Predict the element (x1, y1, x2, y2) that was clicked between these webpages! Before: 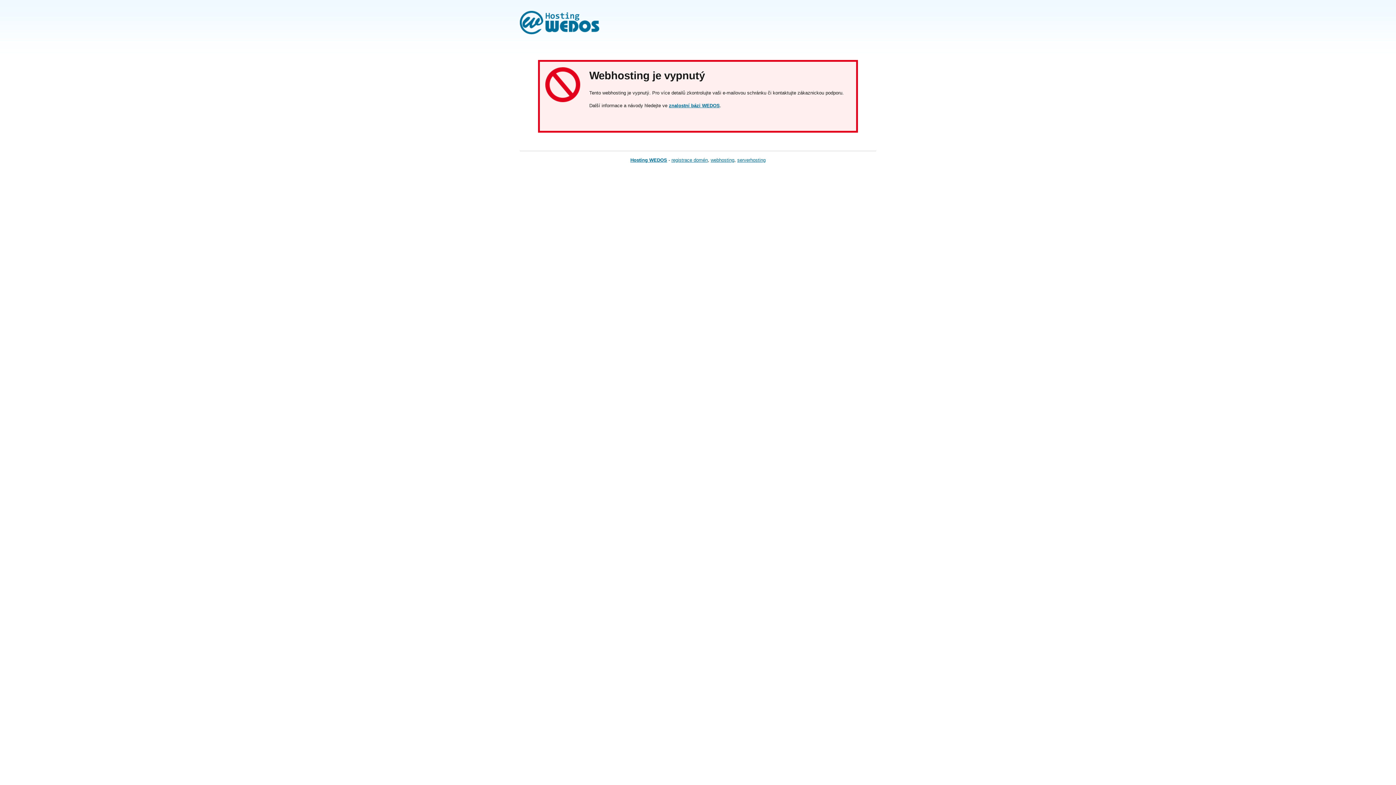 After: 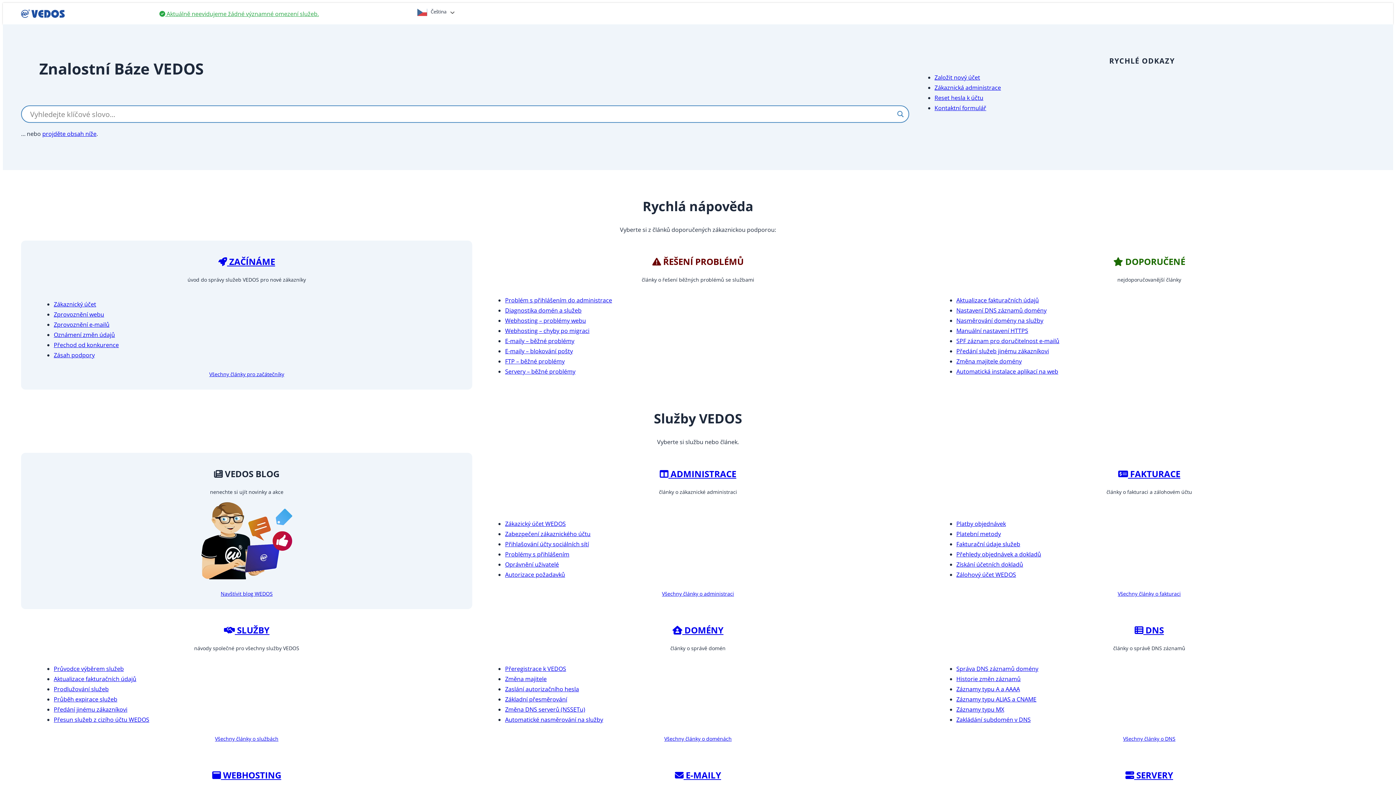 Action: bbox: (669, 102, 720, 108) label: znalostní bázi WEDOS